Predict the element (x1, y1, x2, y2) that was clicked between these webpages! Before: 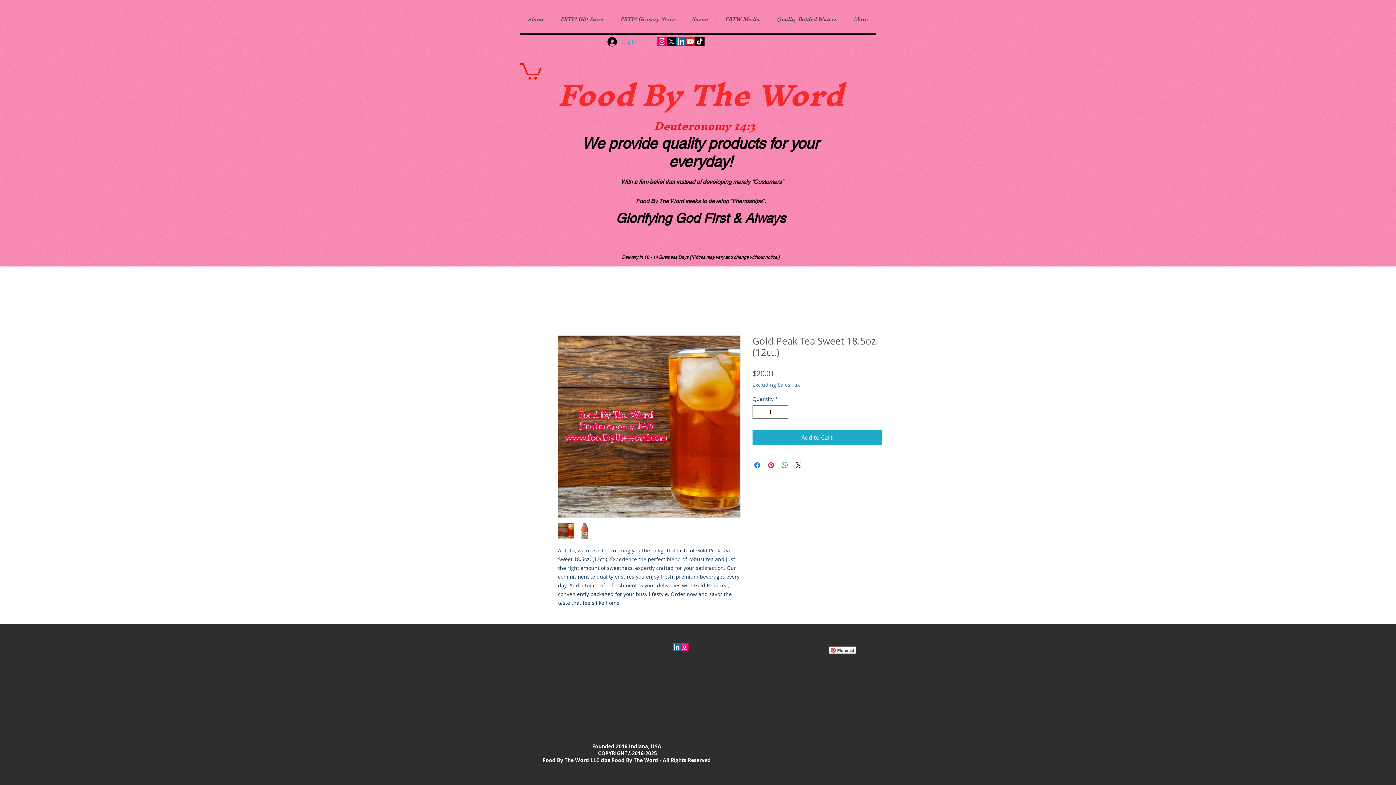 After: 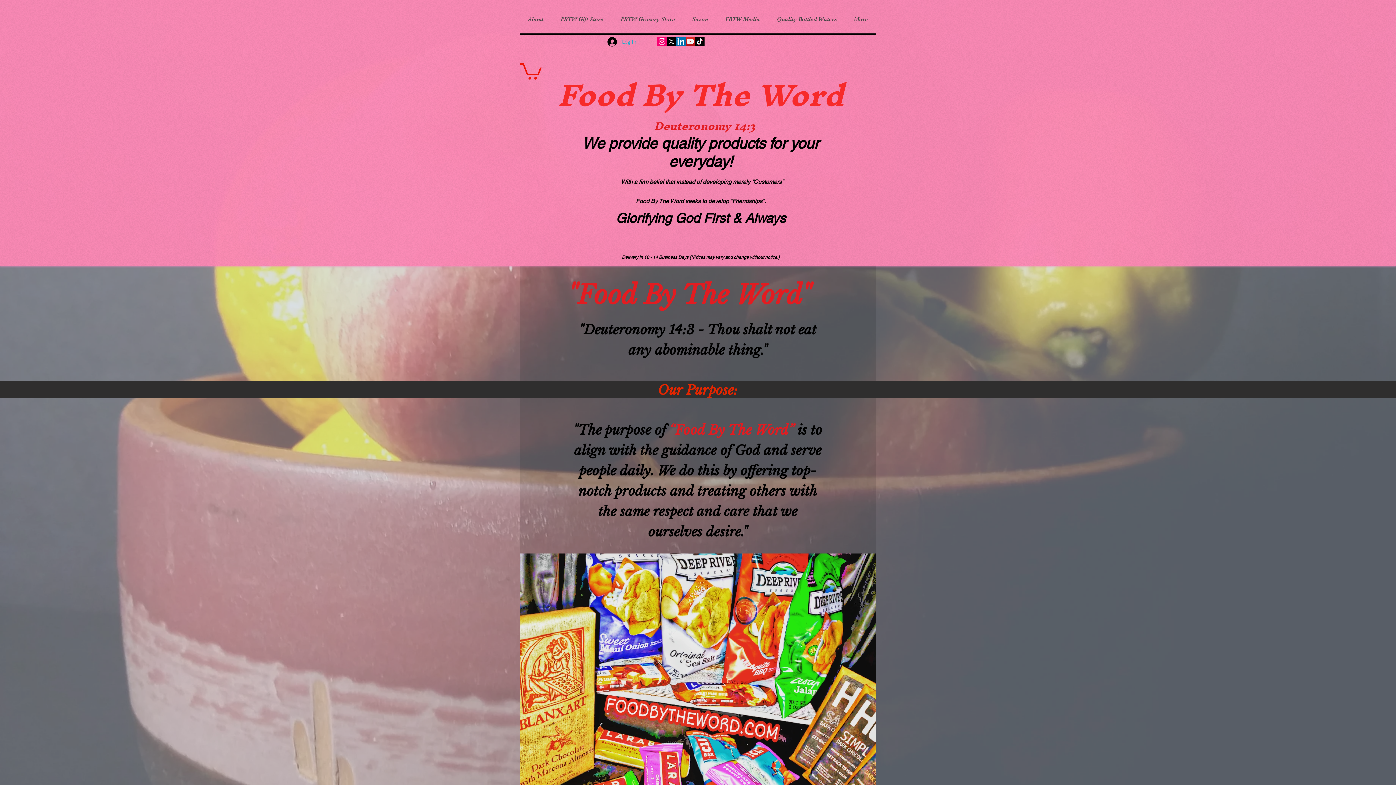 Action: label:   bbox: (646, 83, 654, 154)